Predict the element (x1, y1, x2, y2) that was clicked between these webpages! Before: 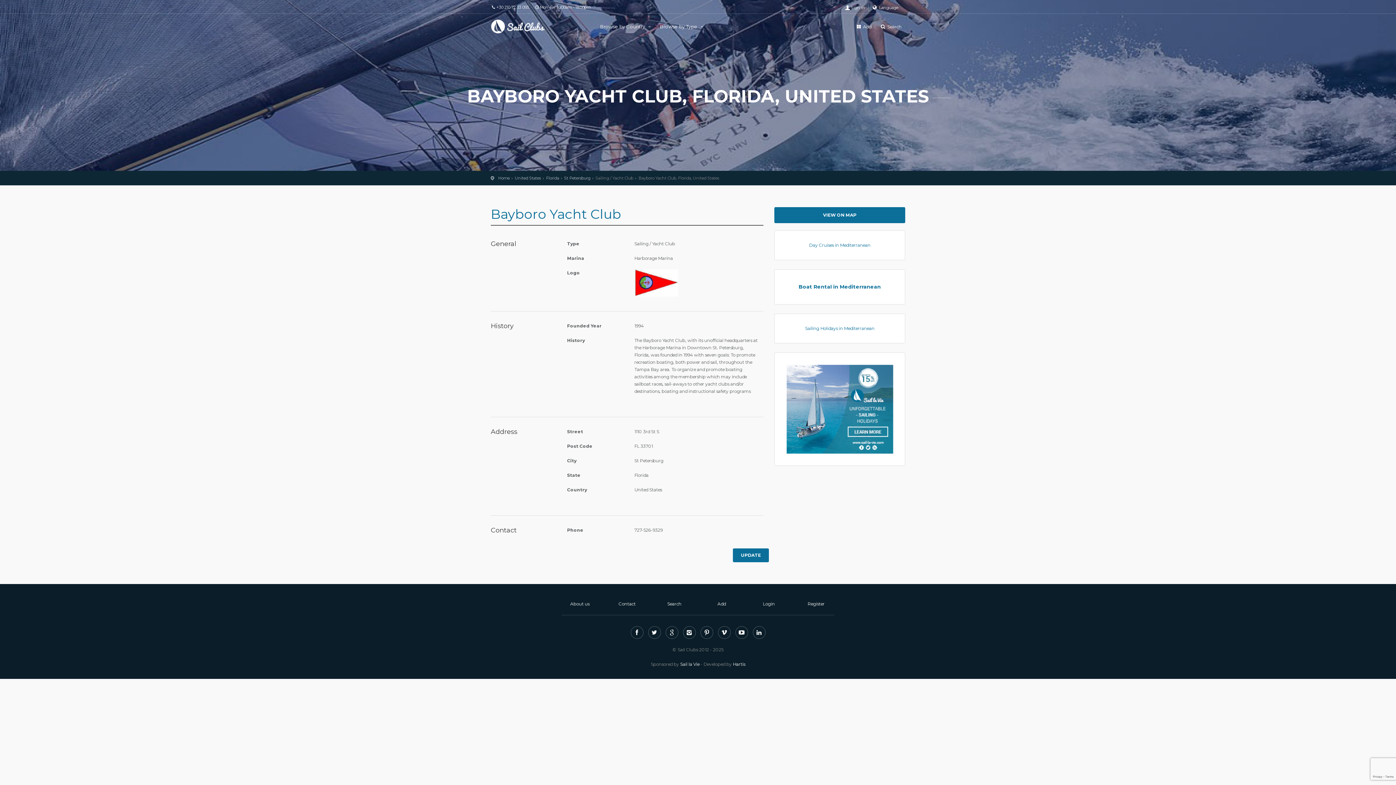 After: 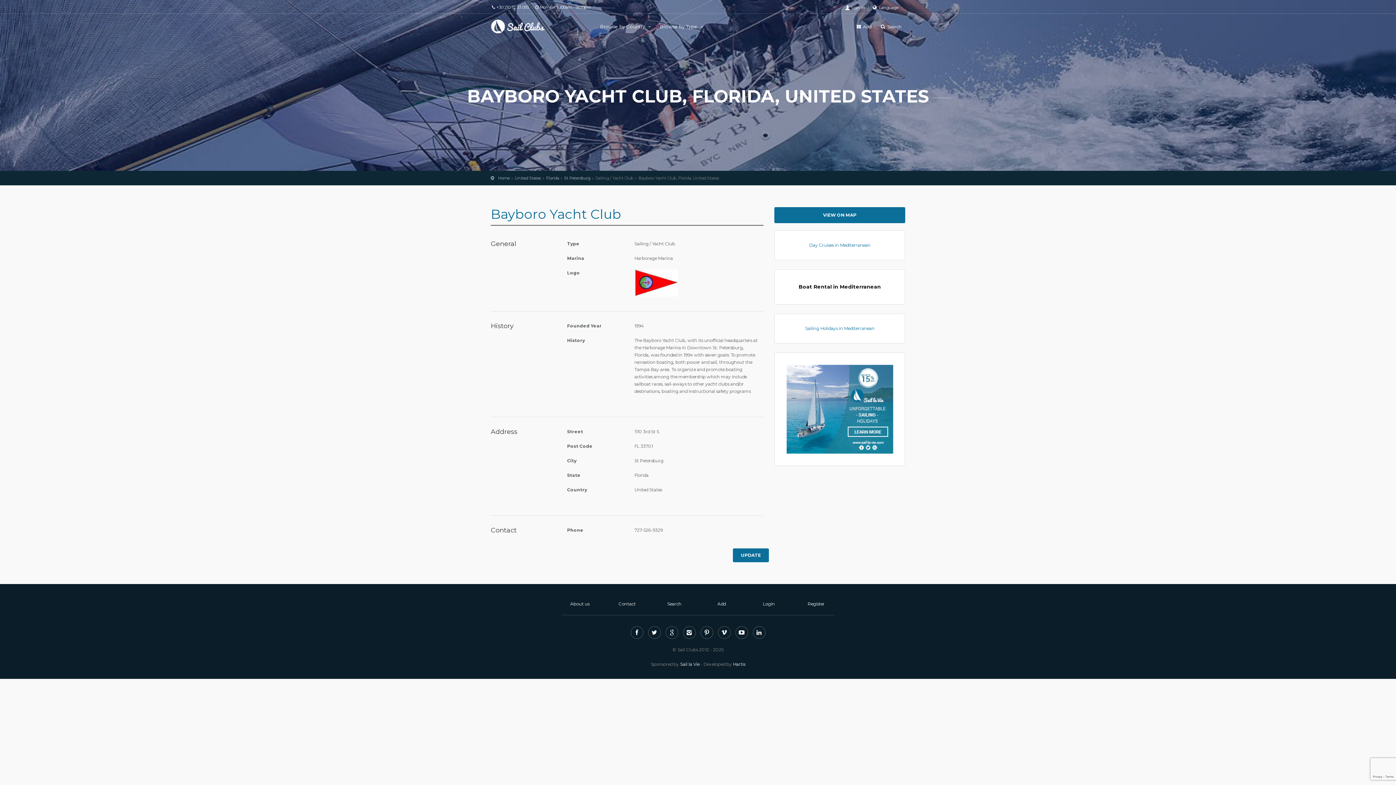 Action: label: Boat Rental in Mediterranean bbox: (798, 283, 881, 290)